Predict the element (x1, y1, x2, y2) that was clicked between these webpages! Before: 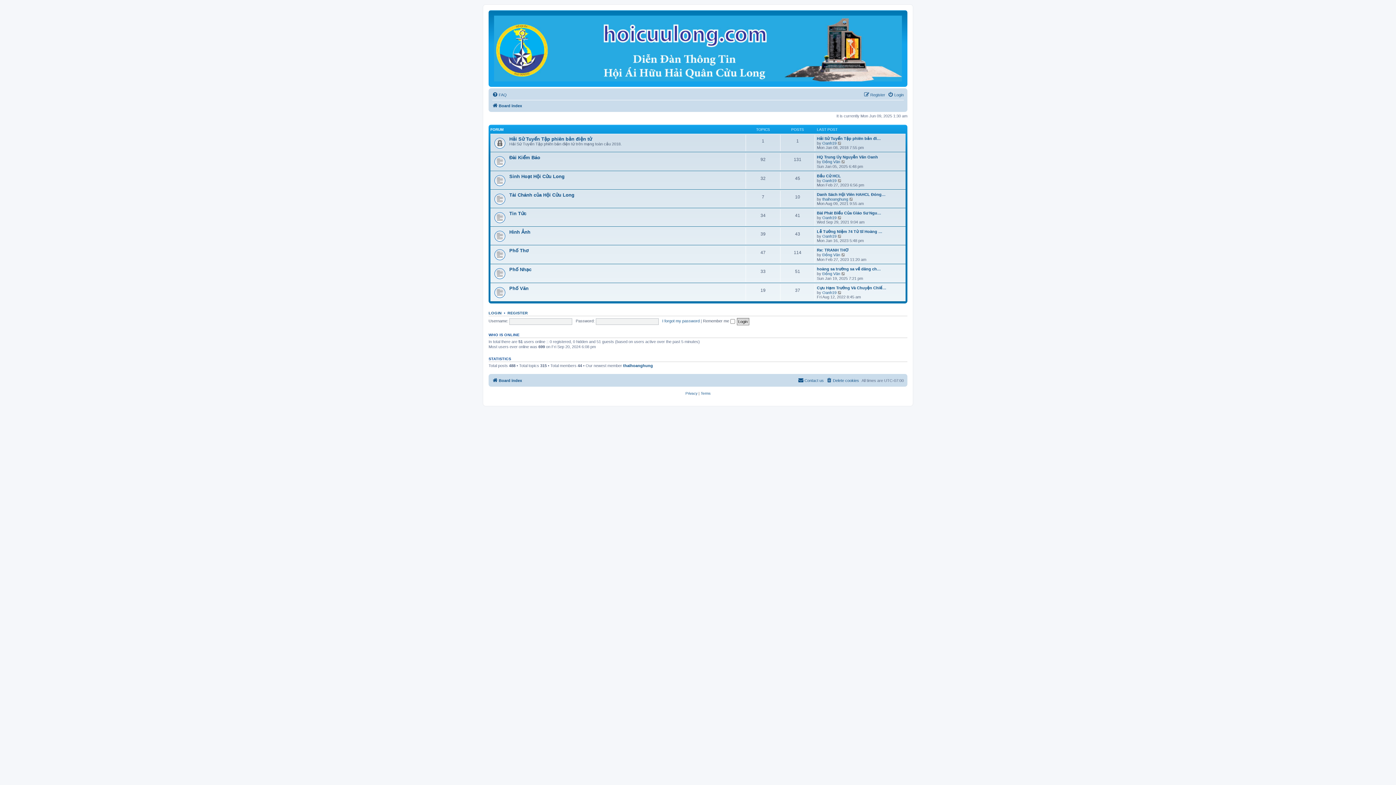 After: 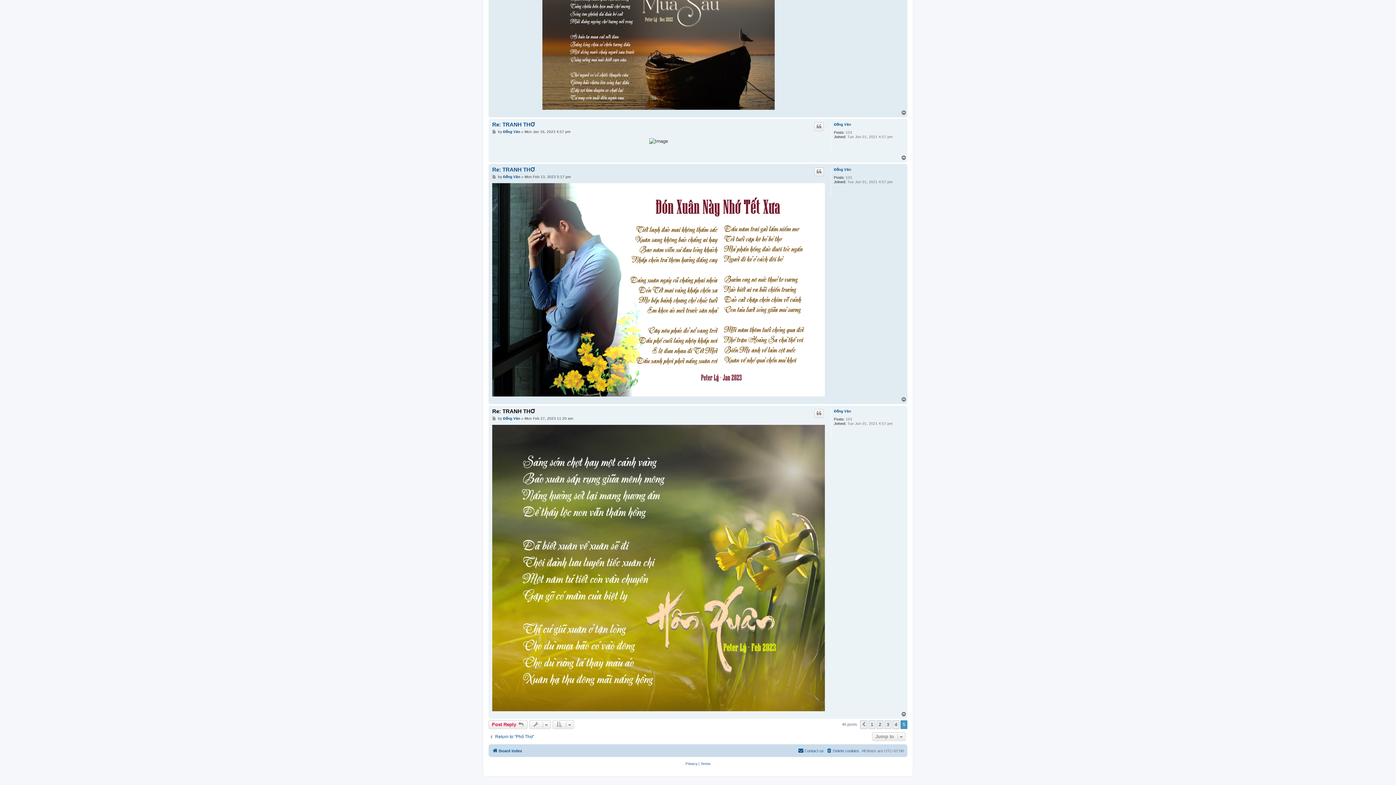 Action: bbox: (841, 252, 846, 256) label: View the latest post